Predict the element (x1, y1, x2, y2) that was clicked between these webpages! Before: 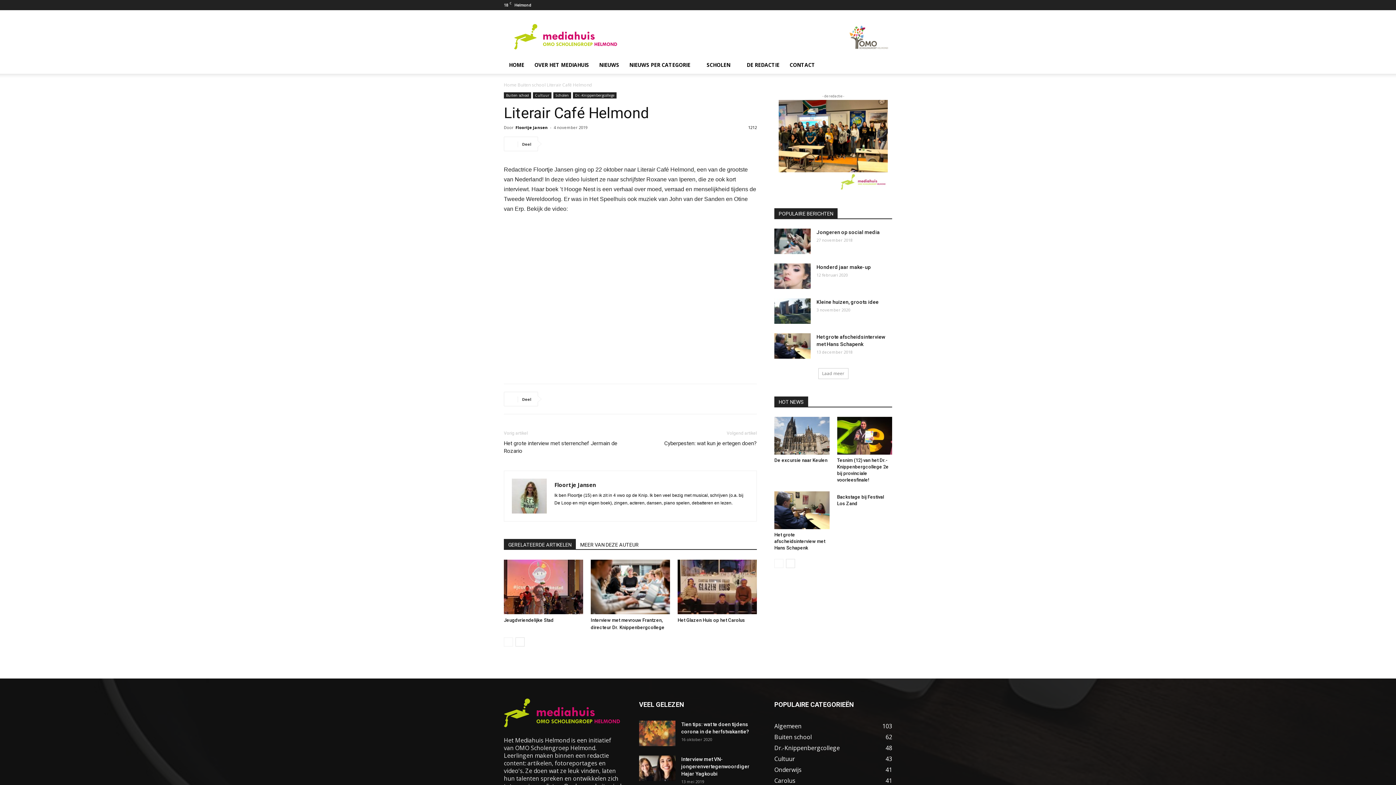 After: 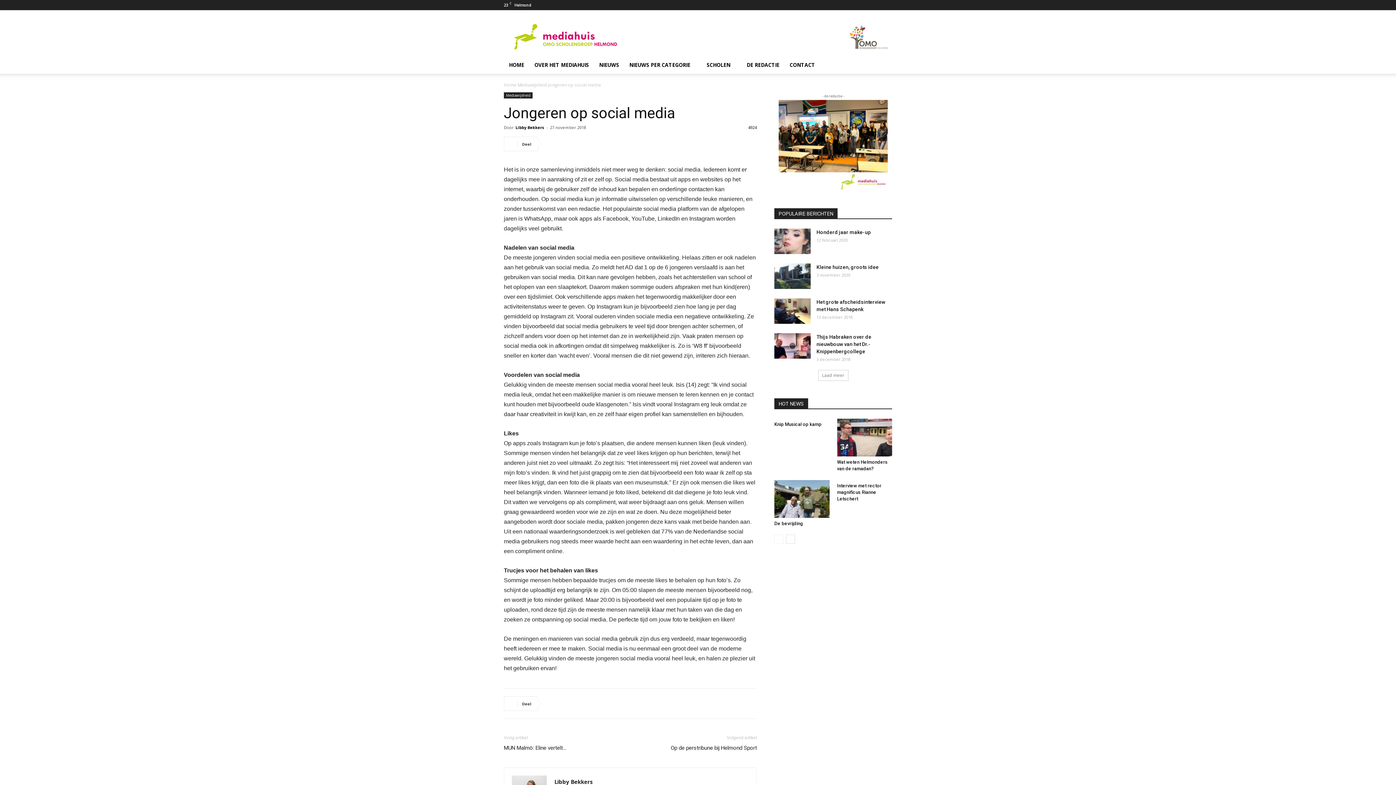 Action: bbox: (774, 228, 810, 254)